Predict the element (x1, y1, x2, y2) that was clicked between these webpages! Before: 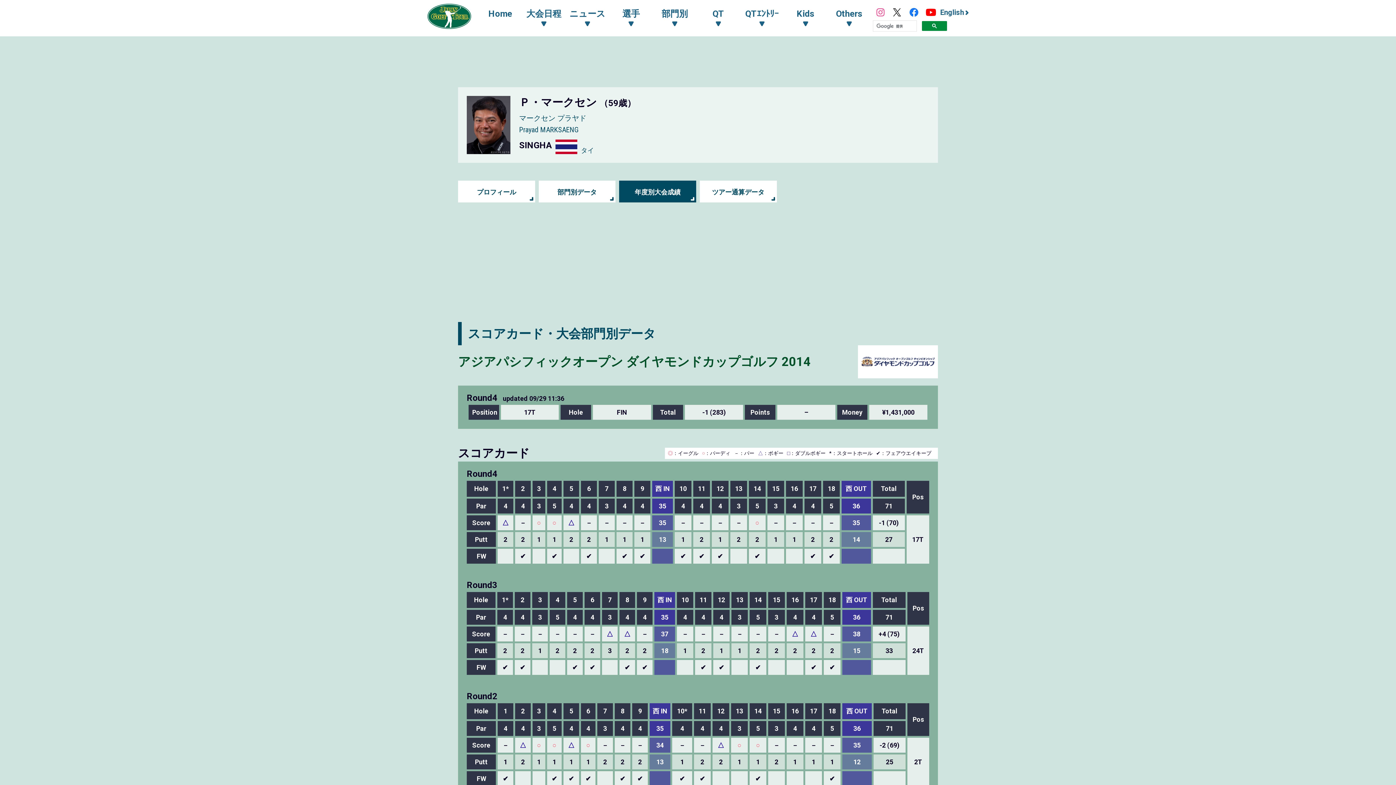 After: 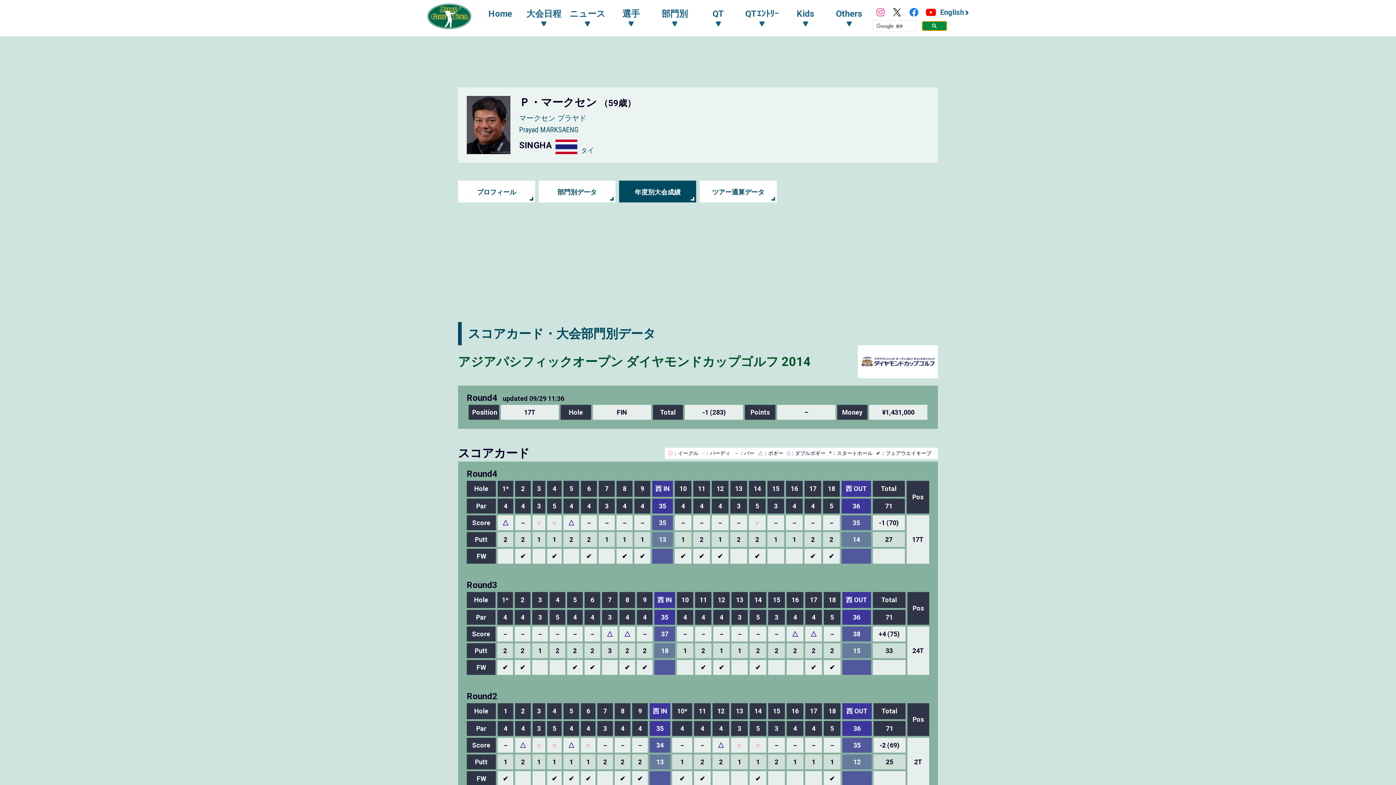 Action: bbox: (922, 21, 947, 30)